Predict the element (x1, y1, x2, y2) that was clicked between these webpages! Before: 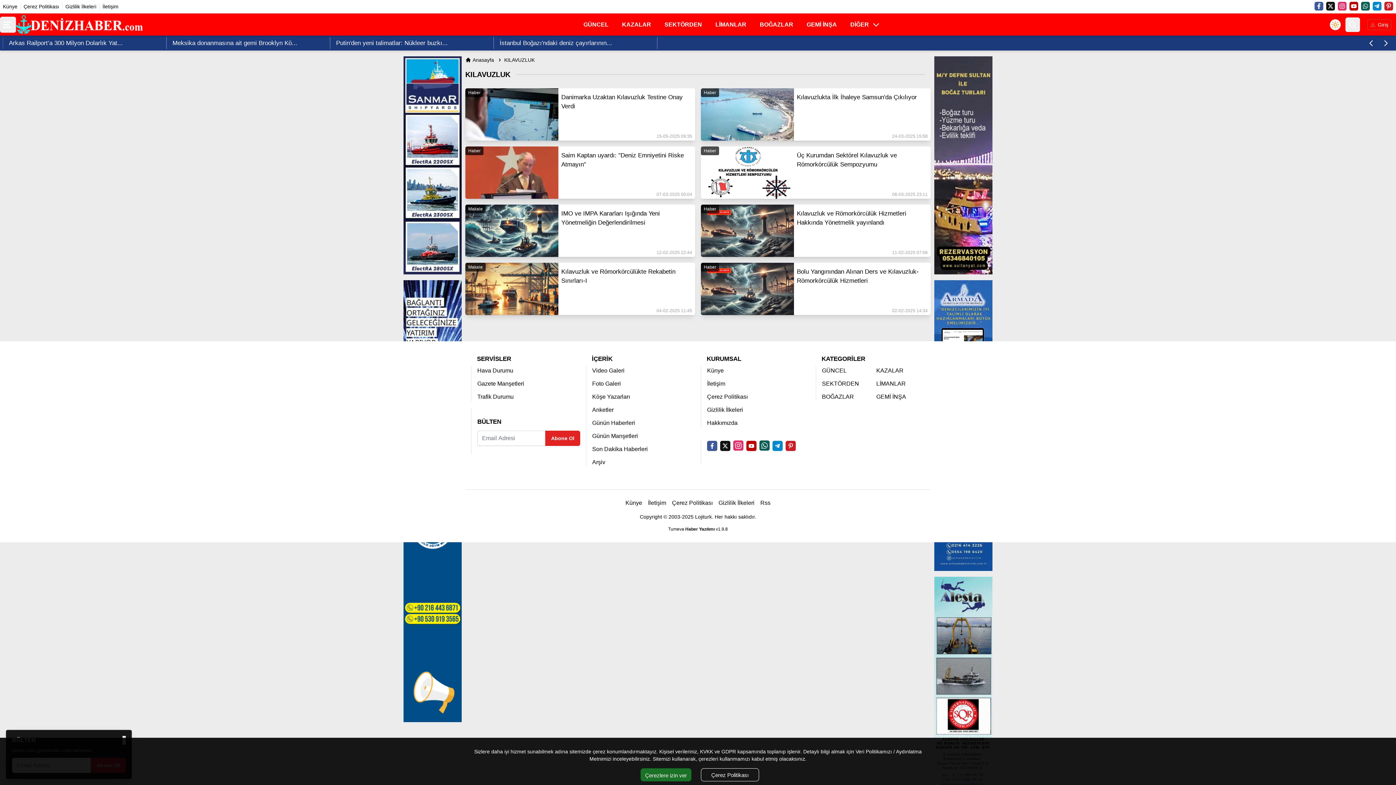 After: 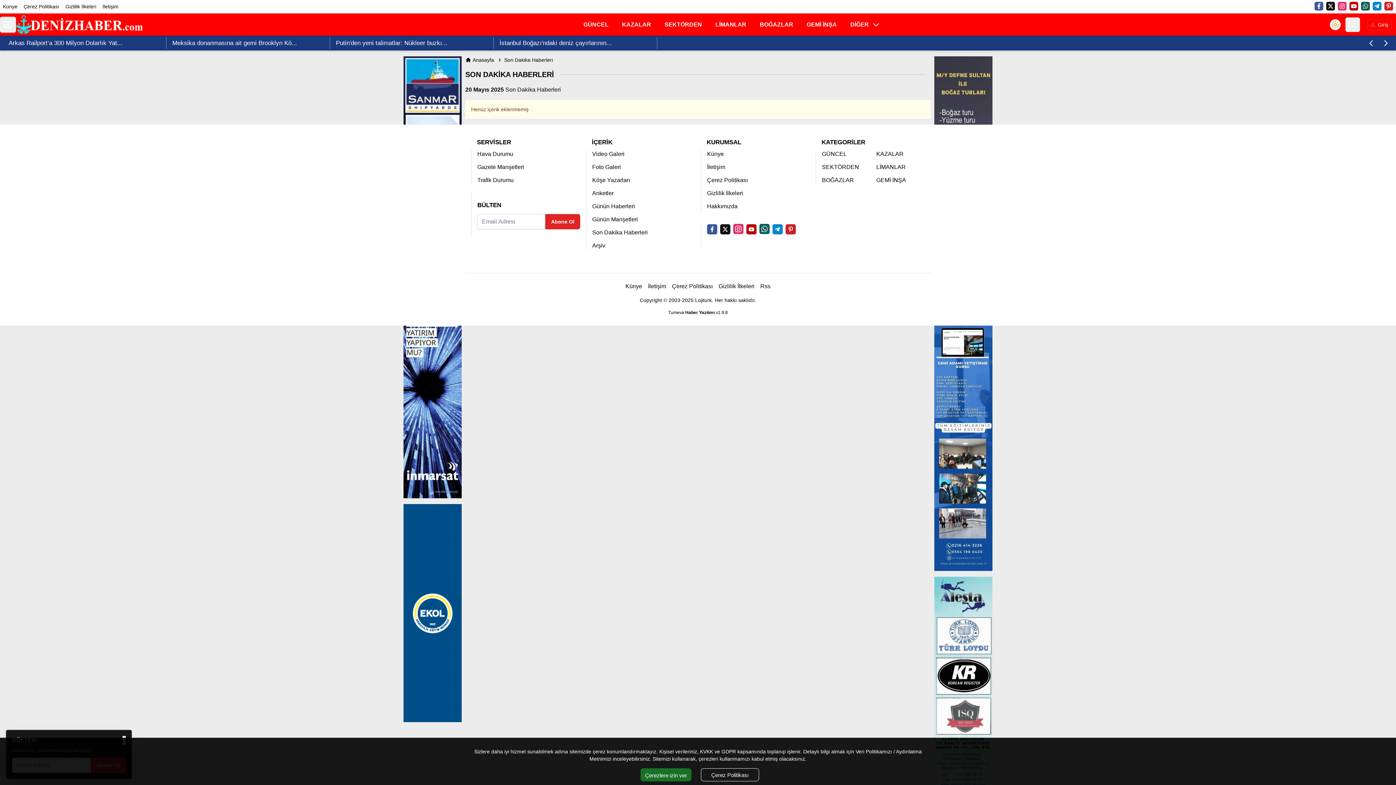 Action: label: Son Dakika Haberleri bbox: (592, 446, 648, 452)